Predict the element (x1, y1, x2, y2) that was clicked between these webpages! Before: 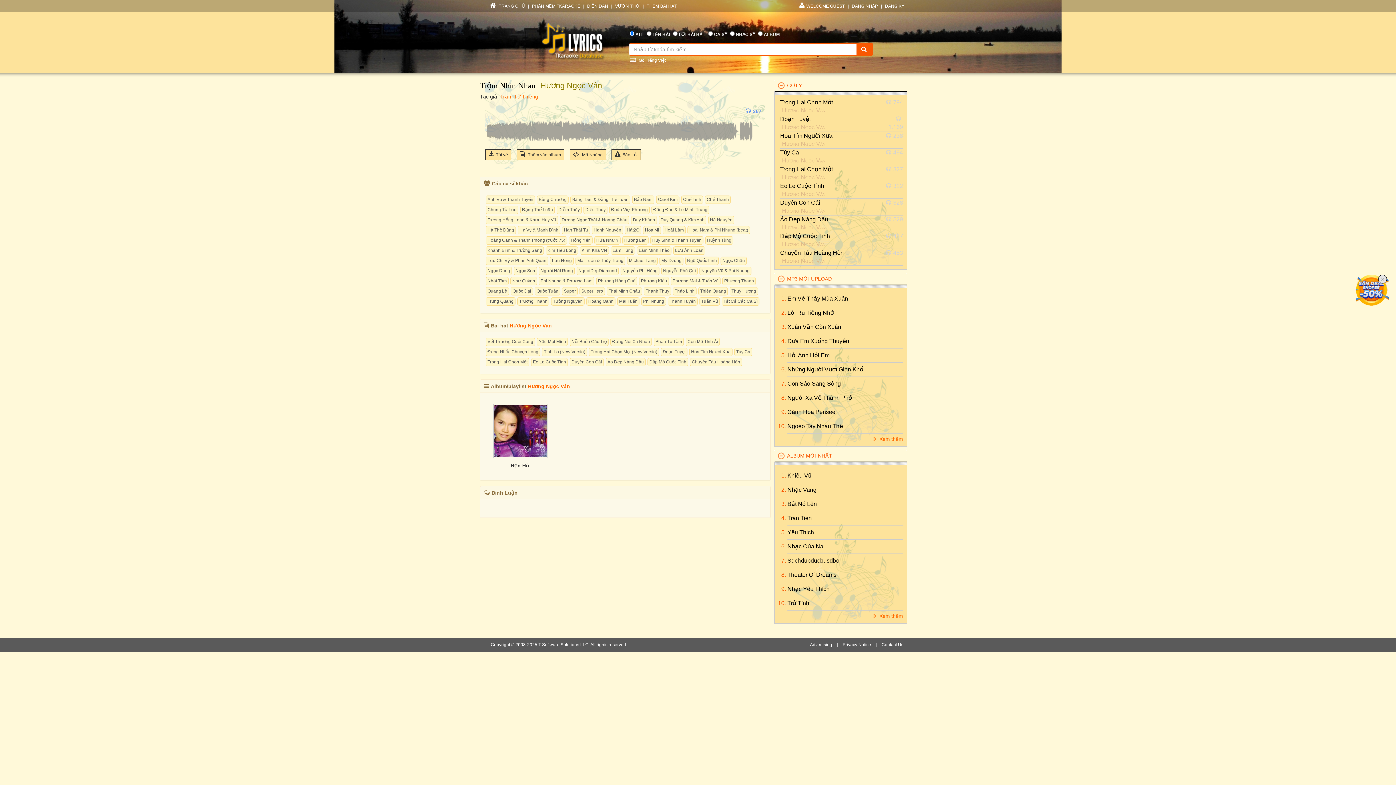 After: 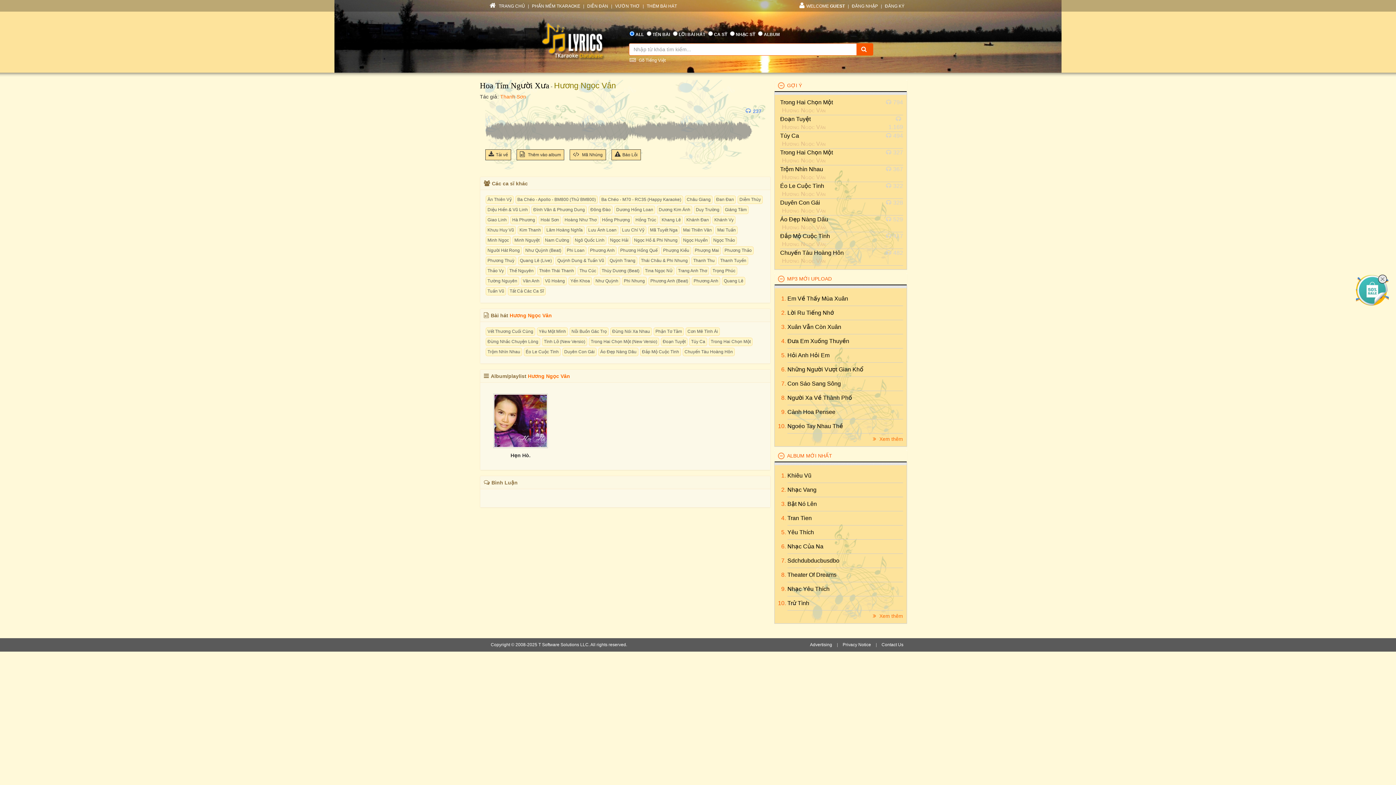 Action: bbox: (780, 132, 832, 138) label: Hoa Tím Người Xưa